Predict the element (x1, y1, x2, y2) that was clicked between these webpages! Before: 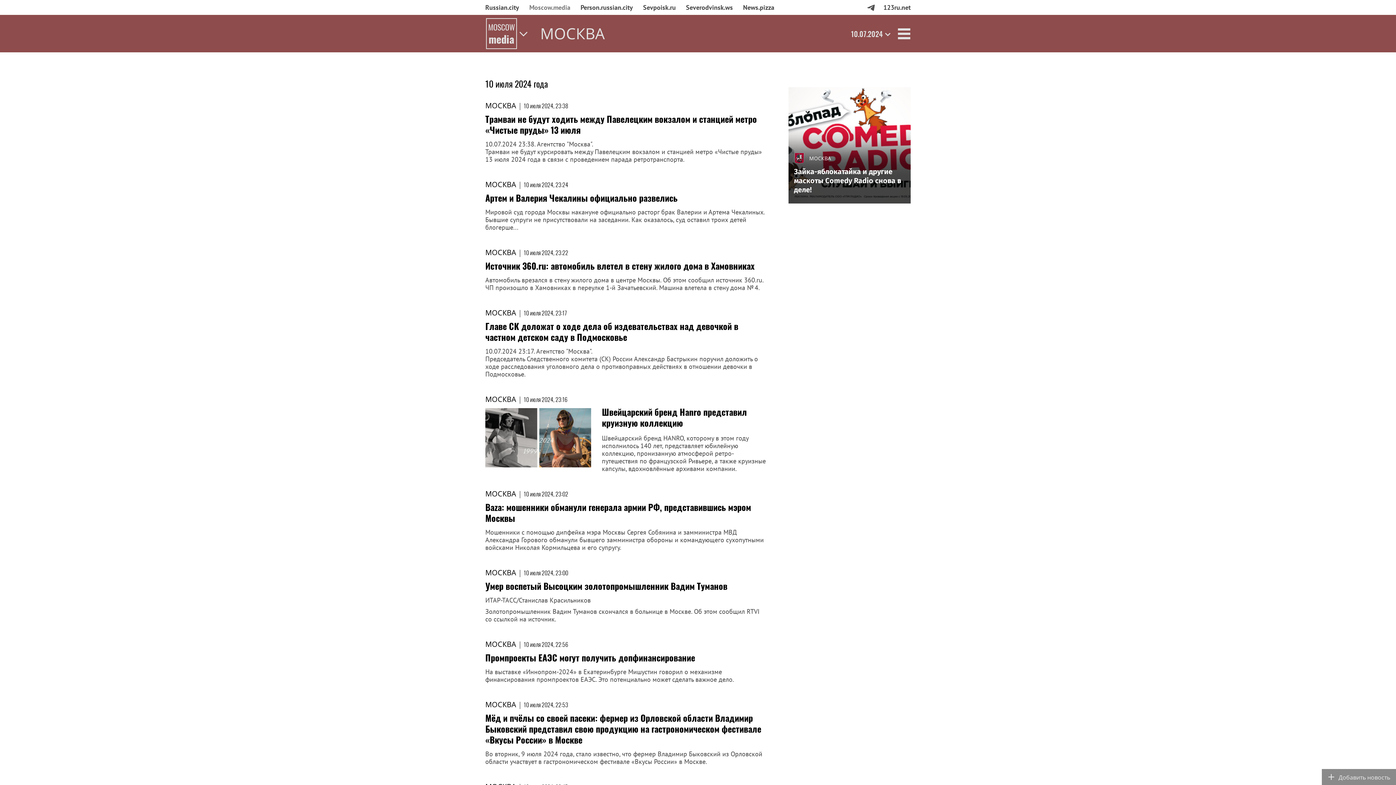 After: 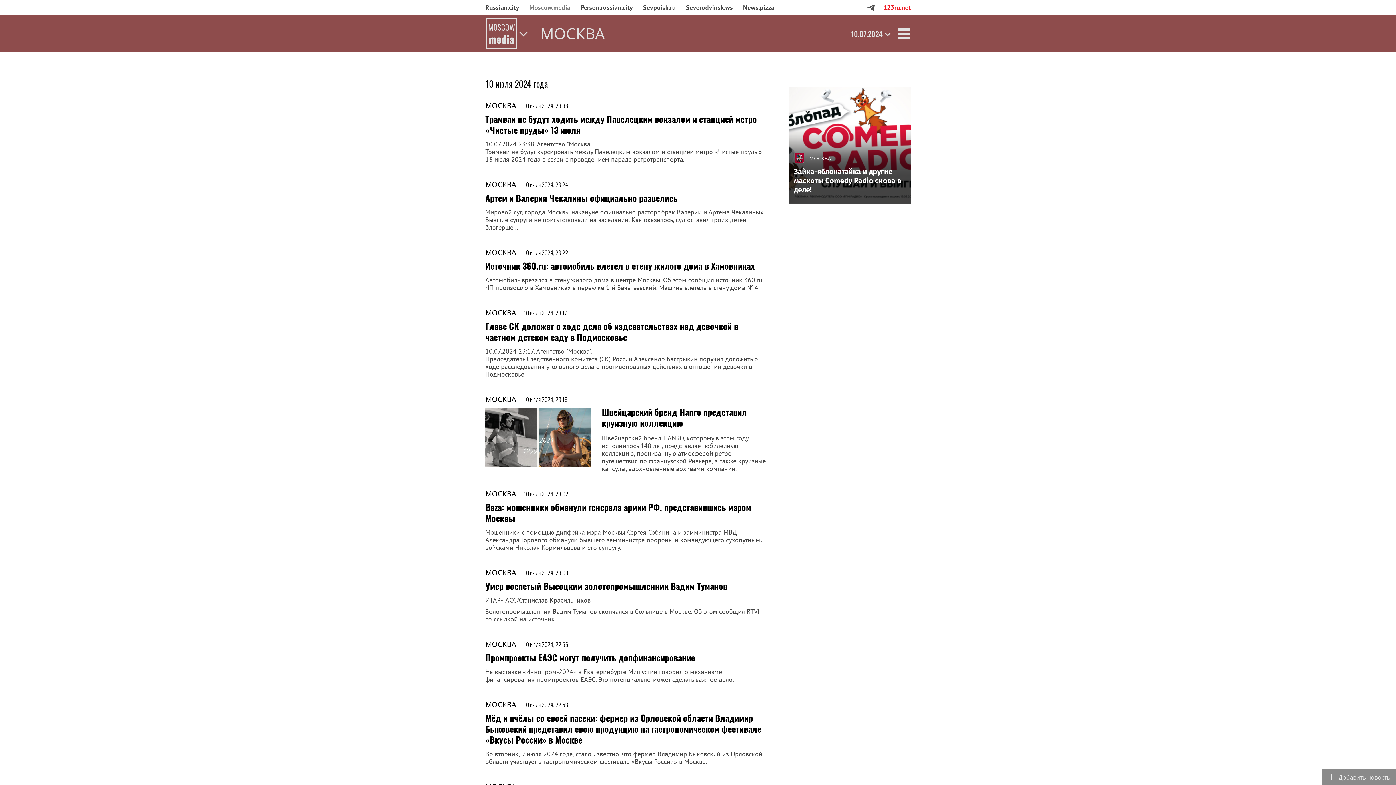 Action: label: 123ru.net bbox: (878, 0, 916, 14)